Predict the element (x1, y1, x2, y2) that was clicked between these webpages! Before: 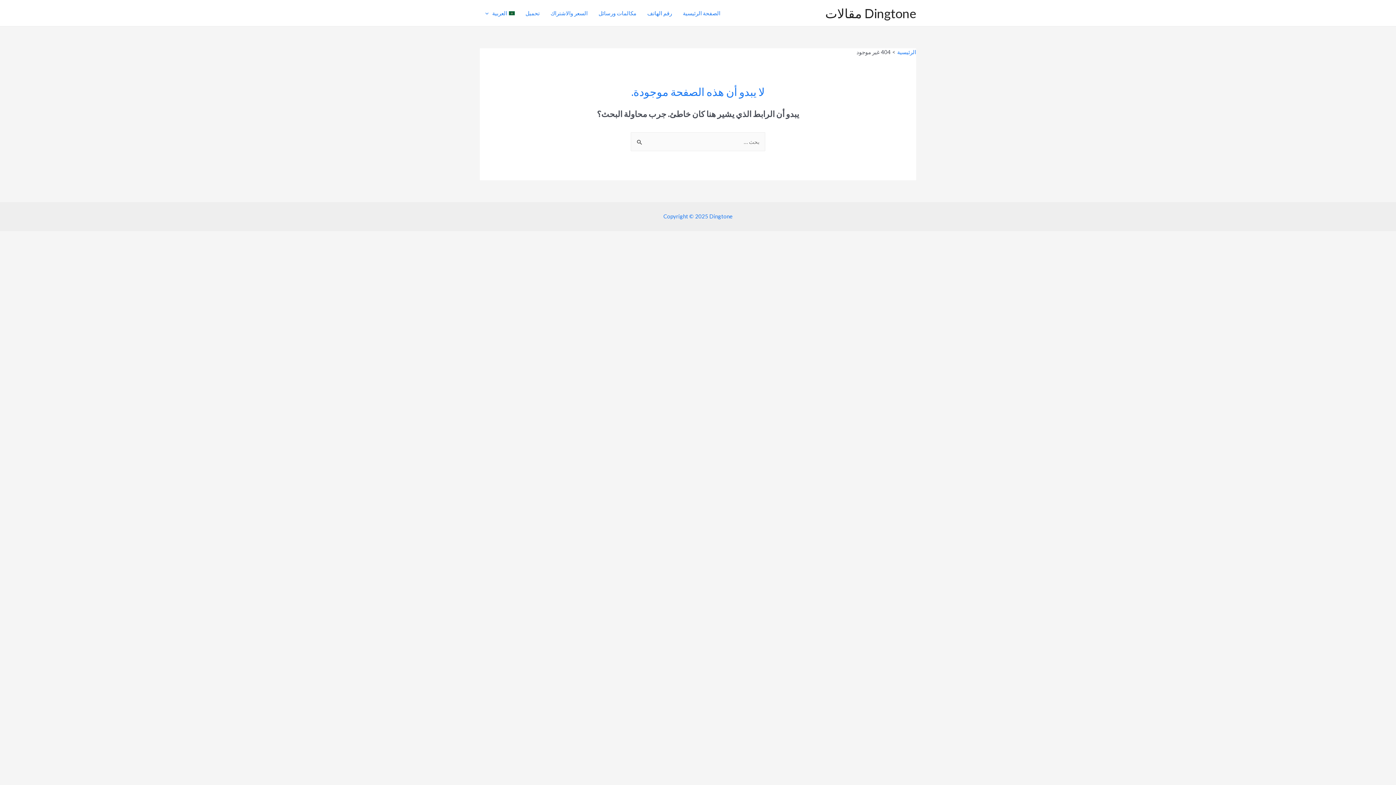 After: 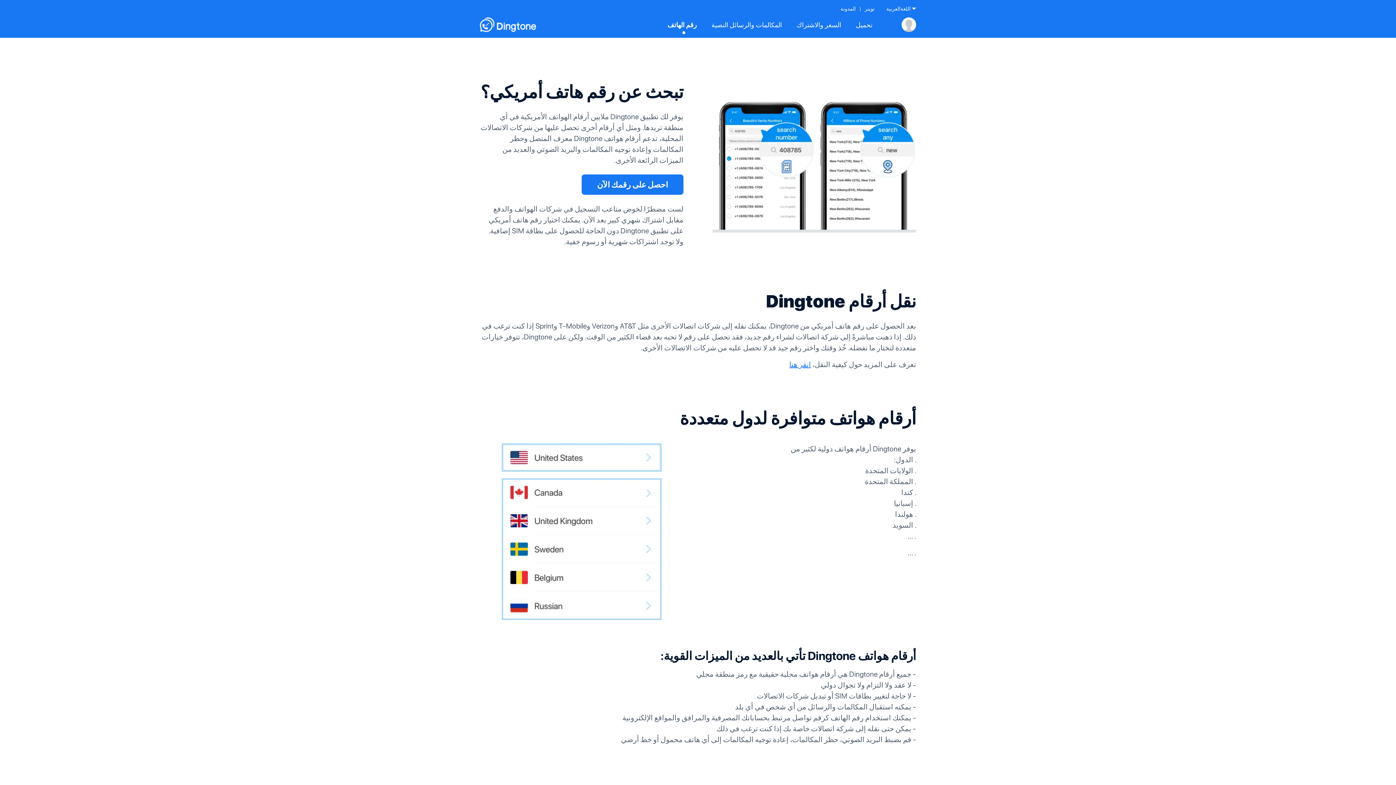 Action: label: رقم الهاتف bbox: (642, 0, 677, 25)